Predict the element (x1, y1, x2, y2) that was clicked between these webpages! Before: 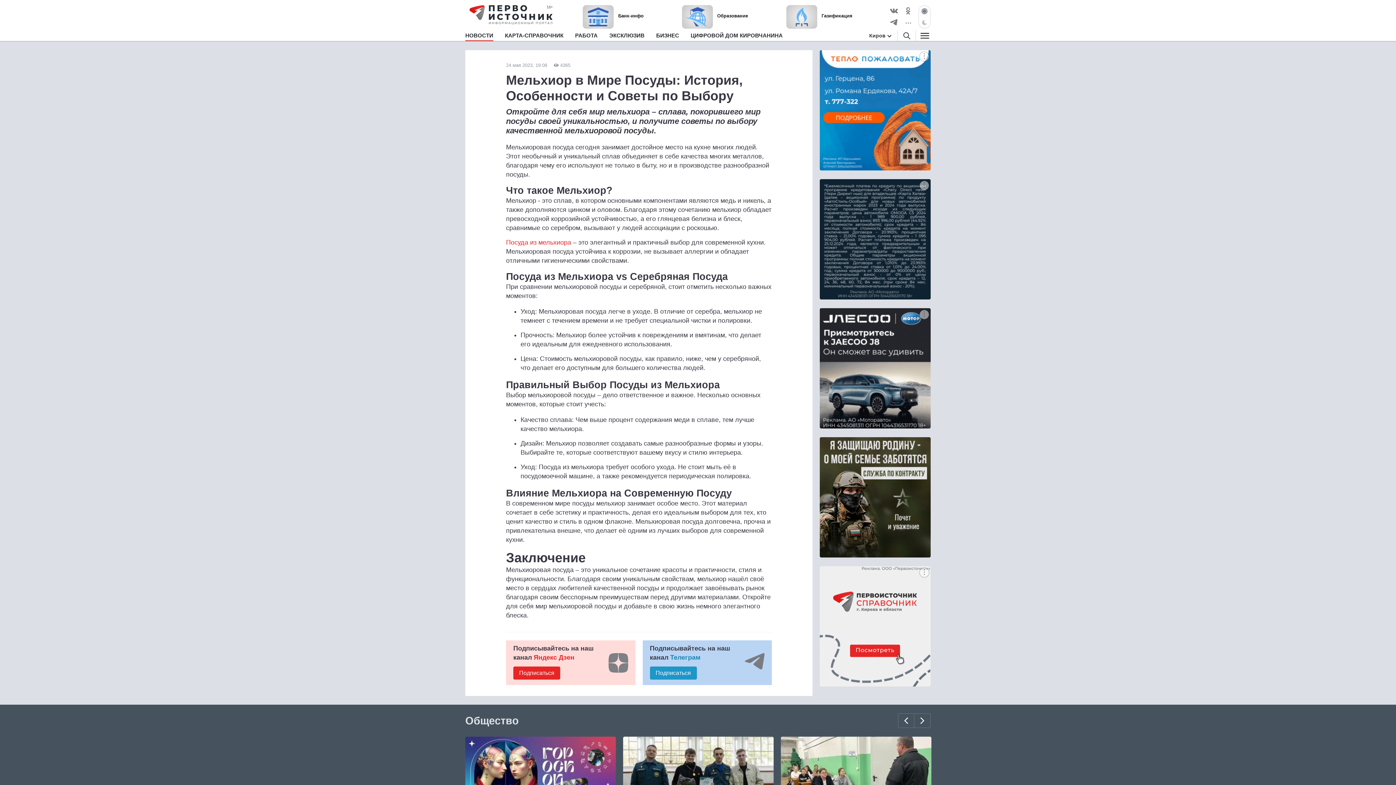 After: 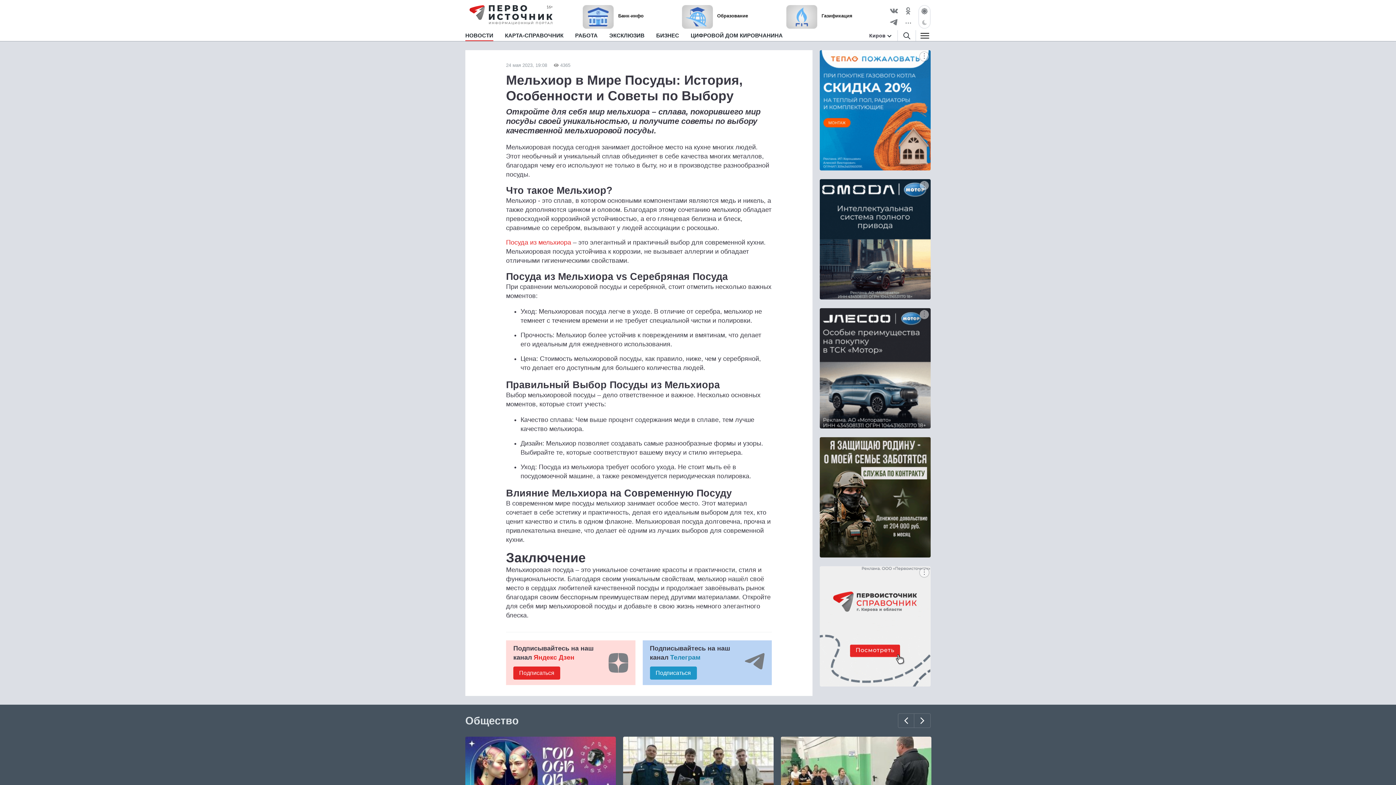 Action: label: Подписывайтесь на наш канал Яндекс Дзен

Подписаться bbox: (513, 644, 628, 680)